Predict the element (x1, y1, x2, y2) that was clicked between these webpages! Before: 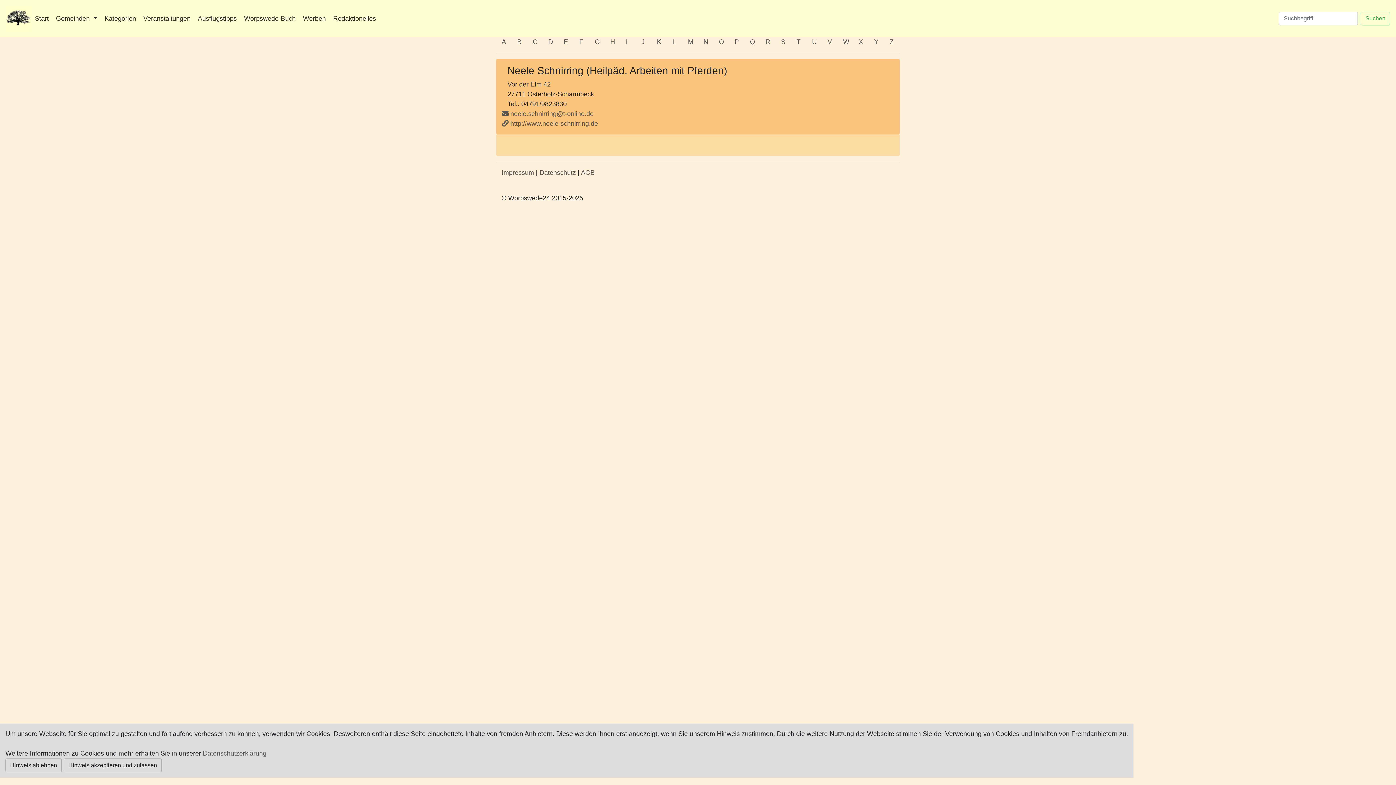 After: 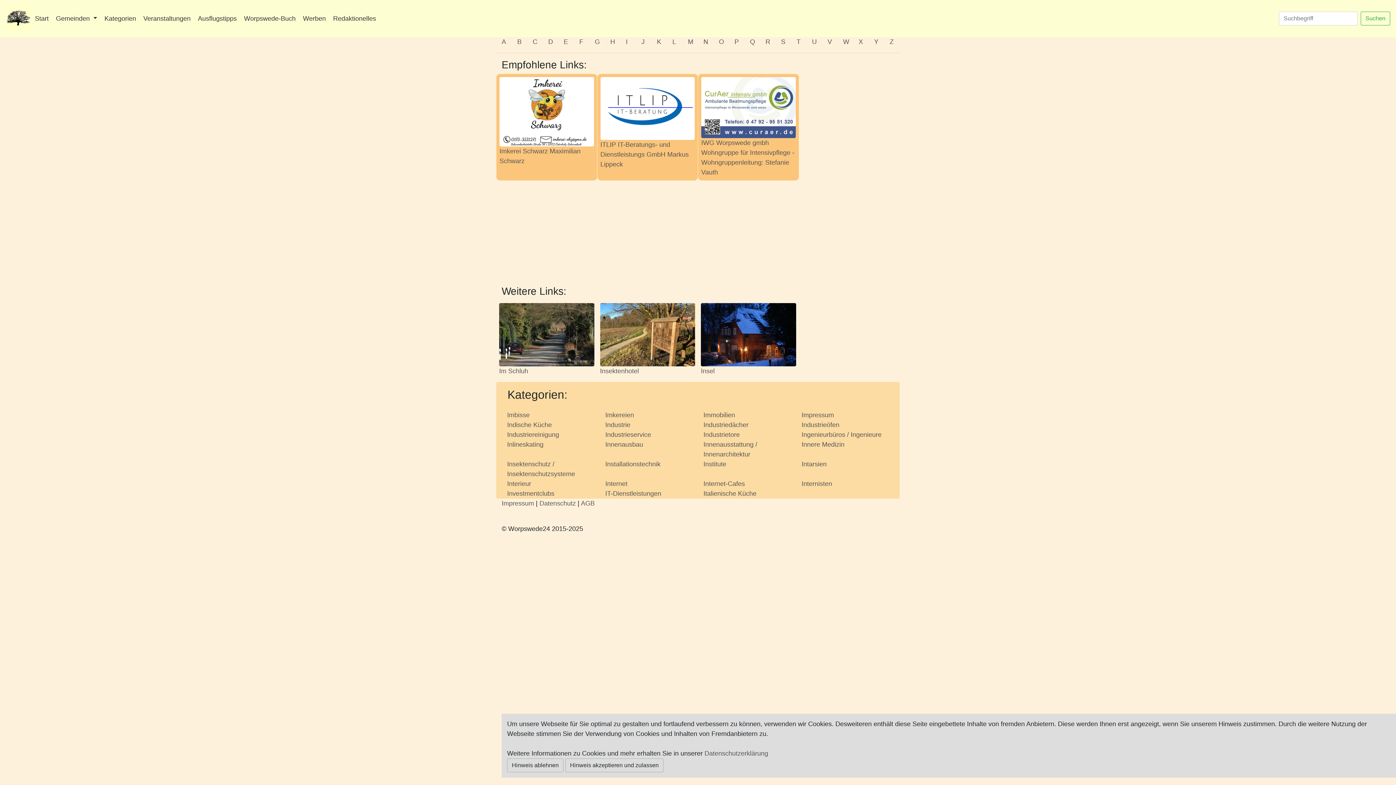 Action: label: I bbox: (626, 38, 627, 45)